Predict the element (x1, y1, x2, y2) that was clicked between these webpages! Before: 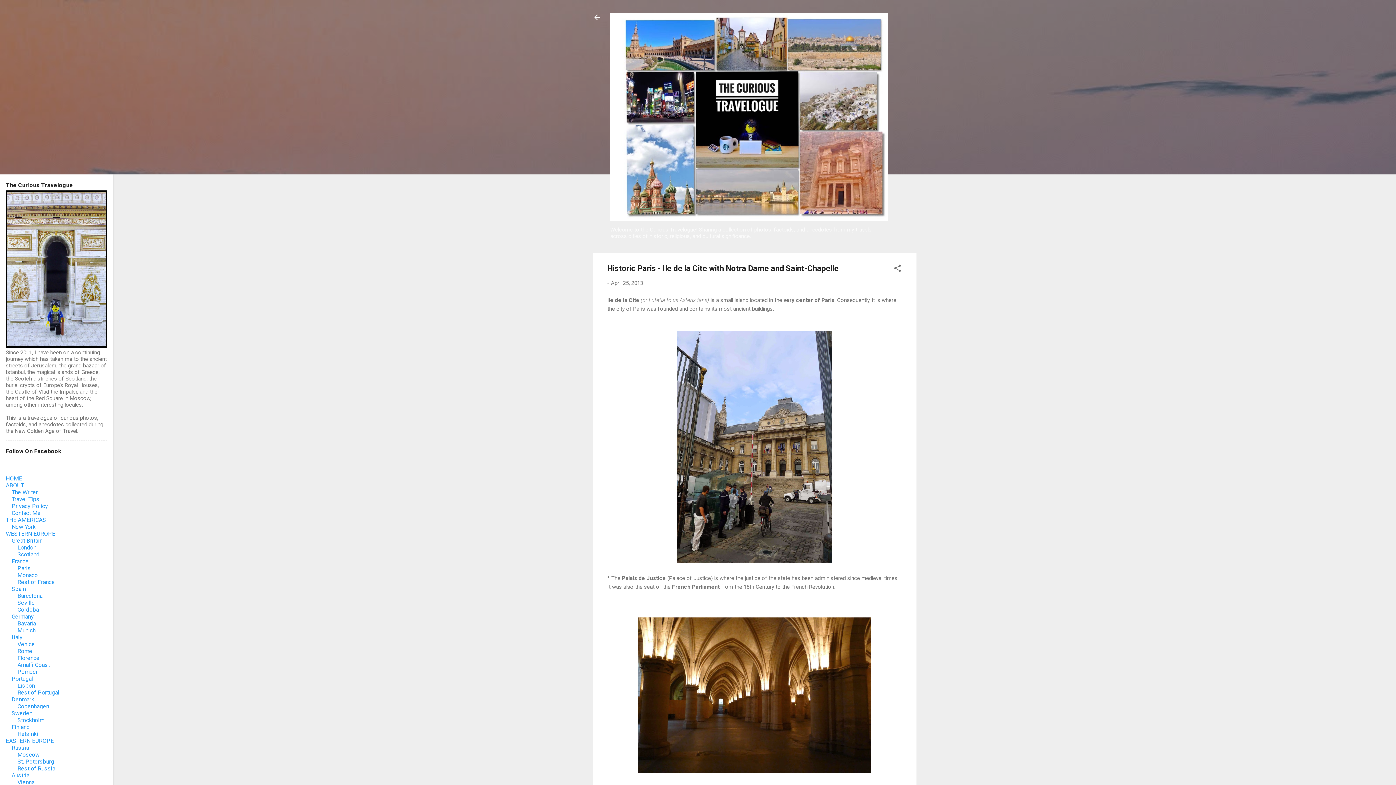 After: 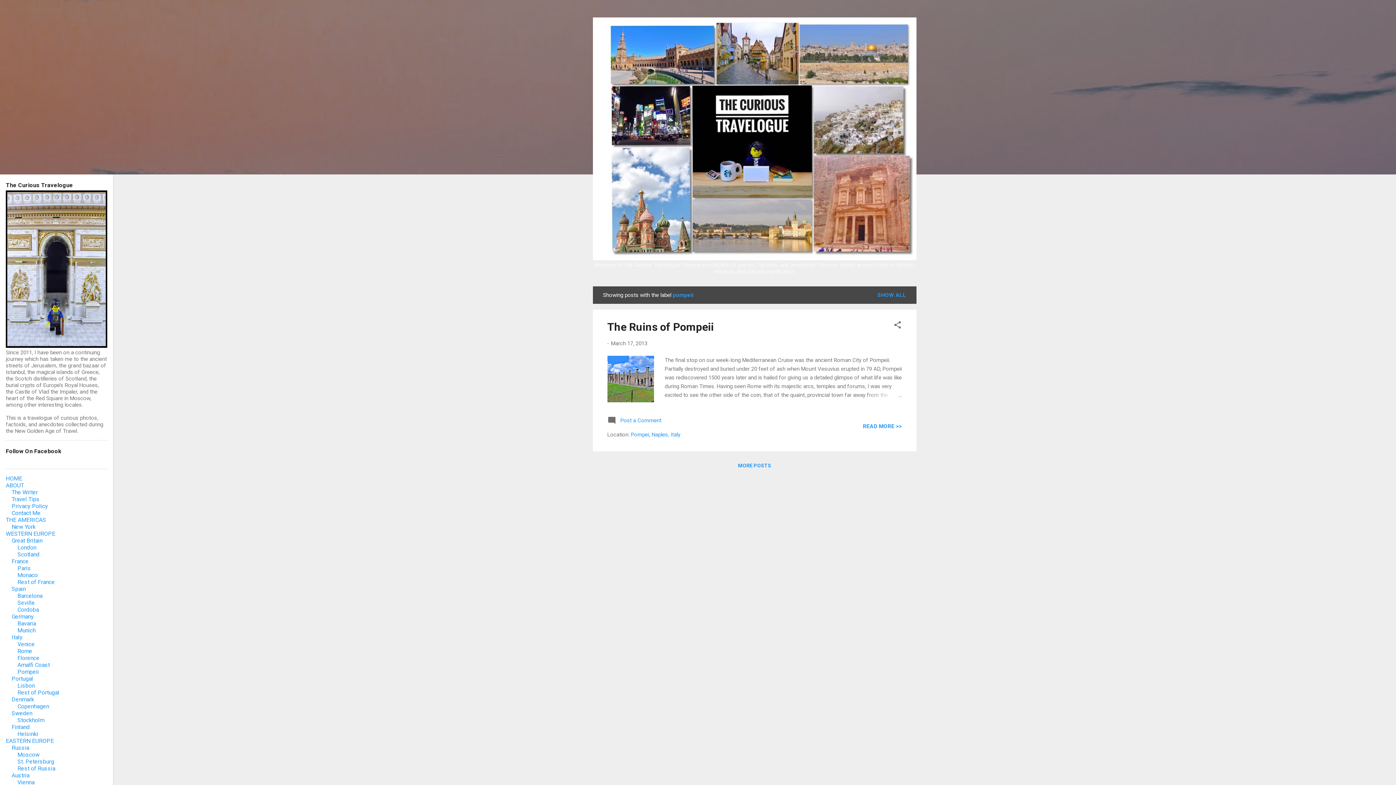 Action: bbox: (17, 668, 38, 675) label: Pompeii